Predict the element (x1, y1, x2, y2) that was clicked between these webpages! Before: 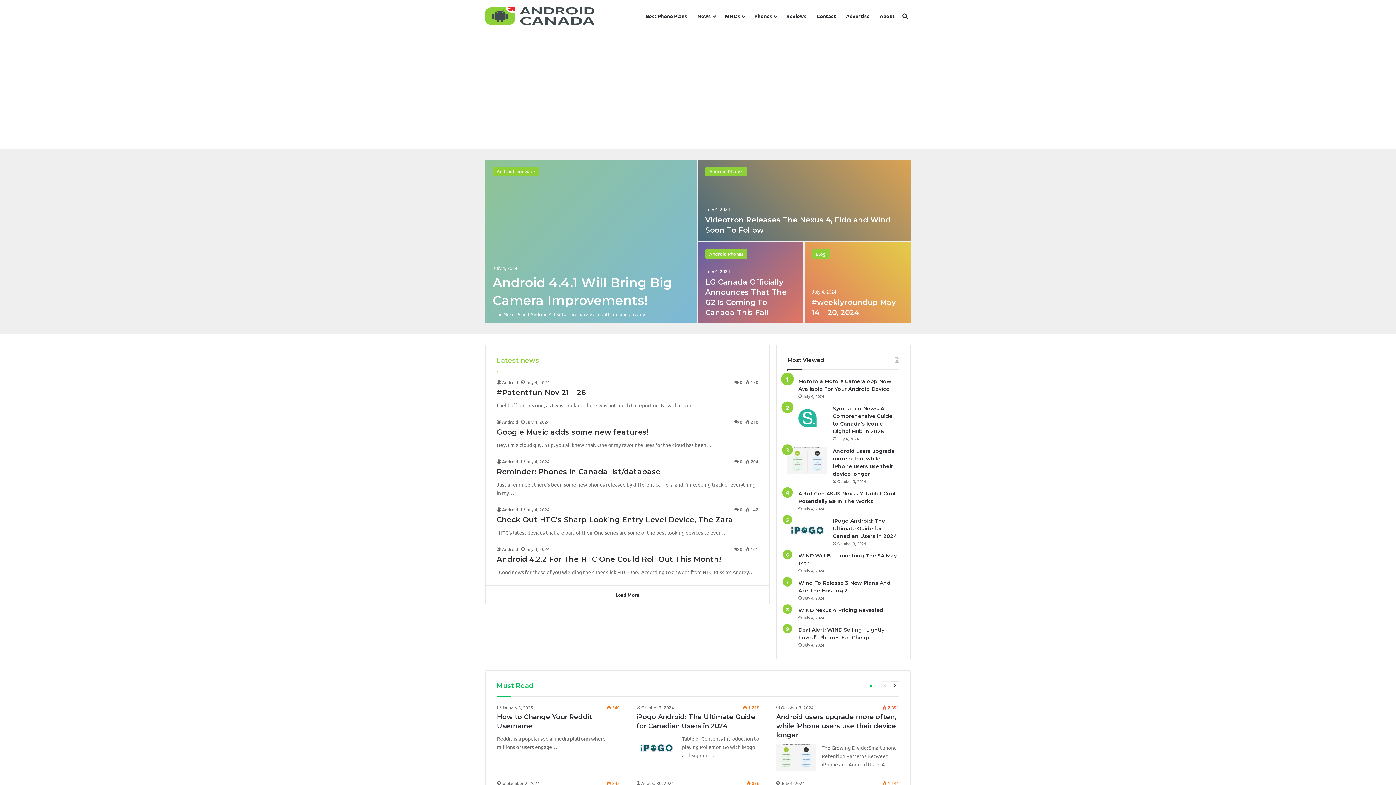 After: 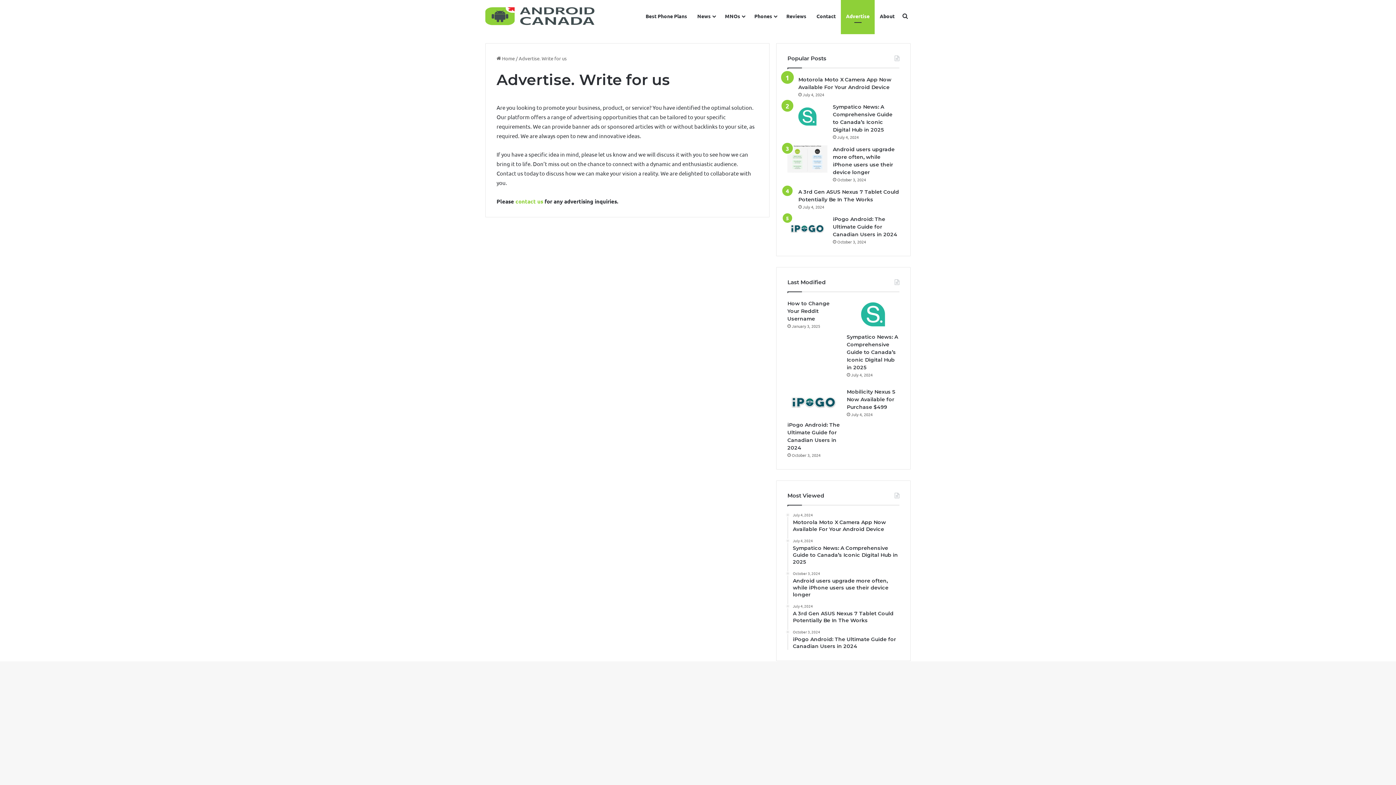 Action: bbox: (841, 0, 874, 32) label: Advertise